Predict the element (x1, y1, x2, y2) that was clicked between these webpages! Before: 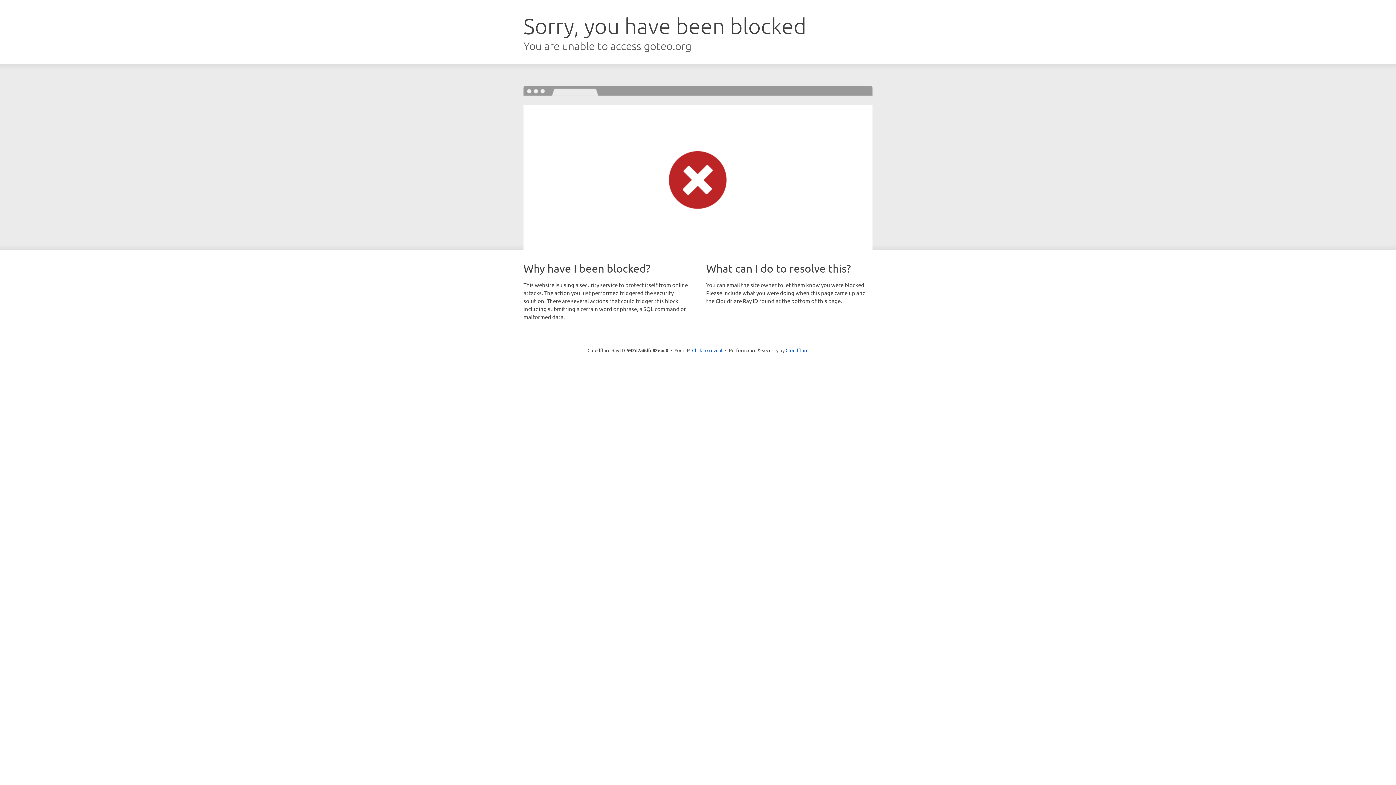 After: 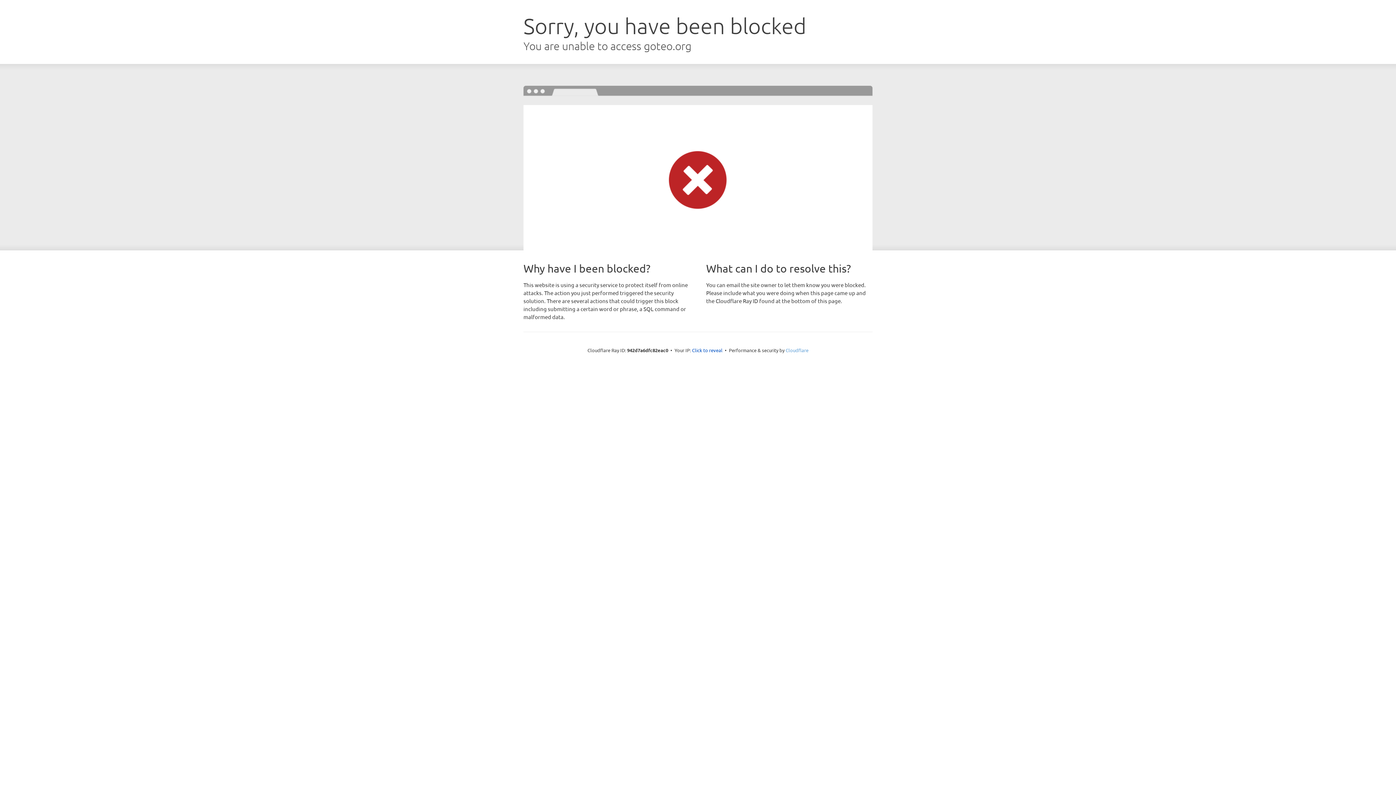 Action: label: Cloudflare bbox: (785, 347, 808, 353)